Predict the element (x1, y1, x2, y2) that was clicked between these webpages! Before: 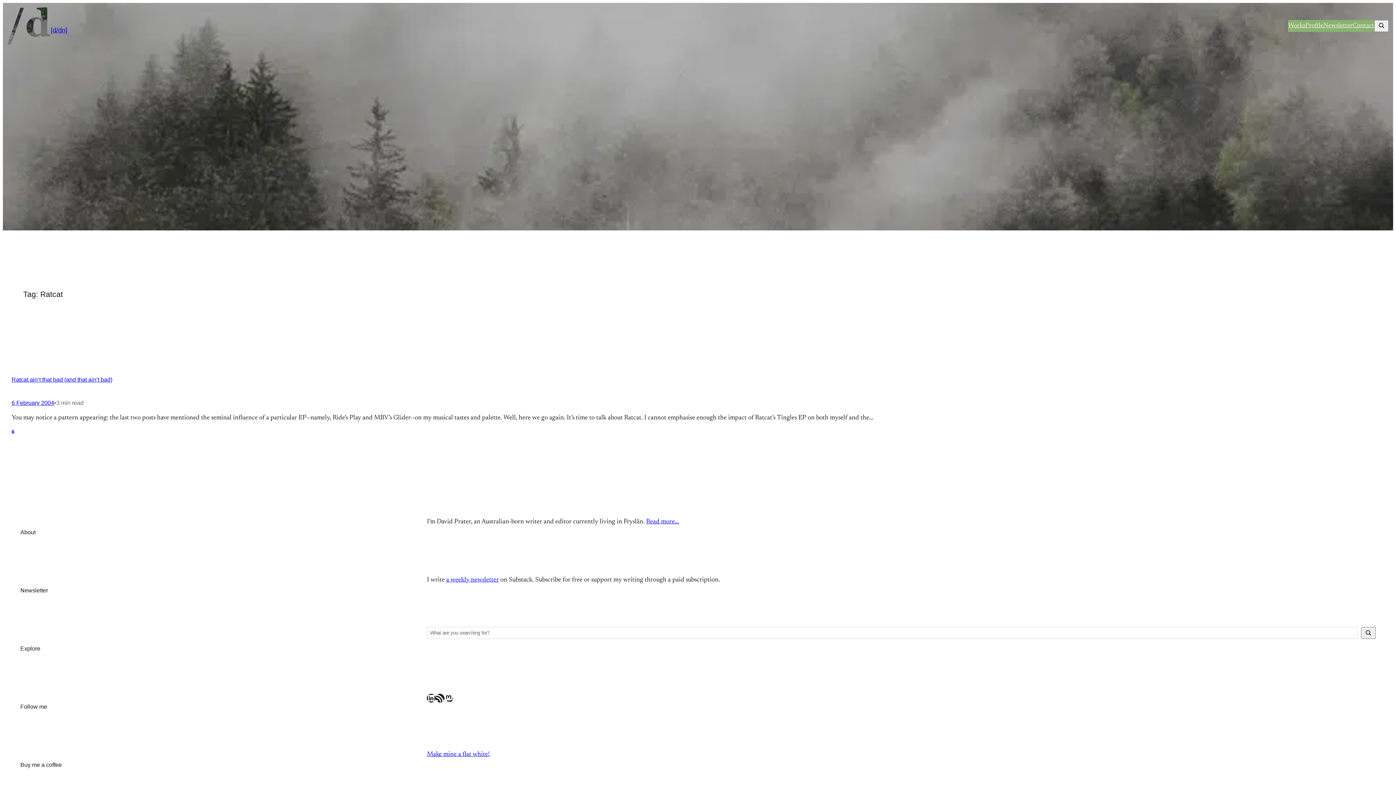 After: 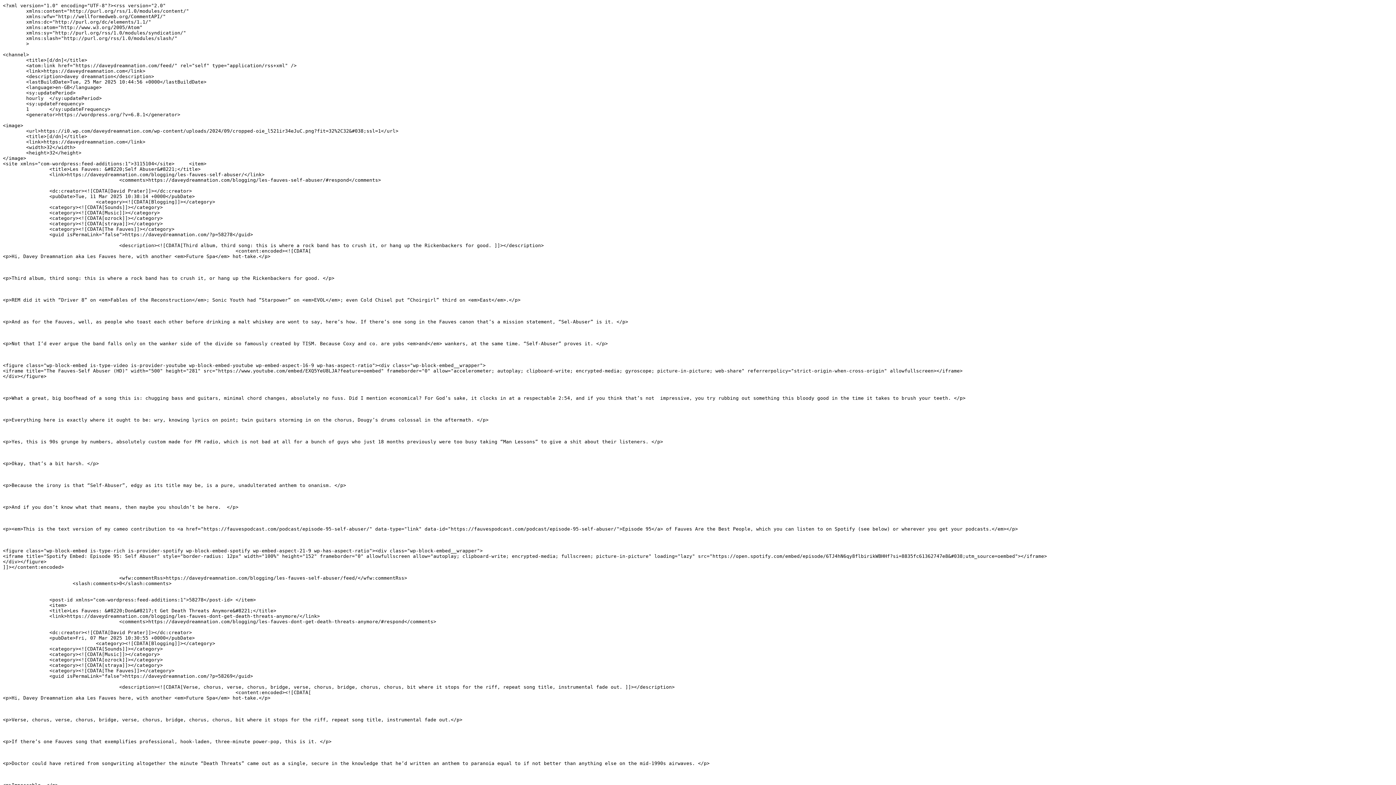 Action: bbox: (435, 694, 444, 702) label: RSS Feed